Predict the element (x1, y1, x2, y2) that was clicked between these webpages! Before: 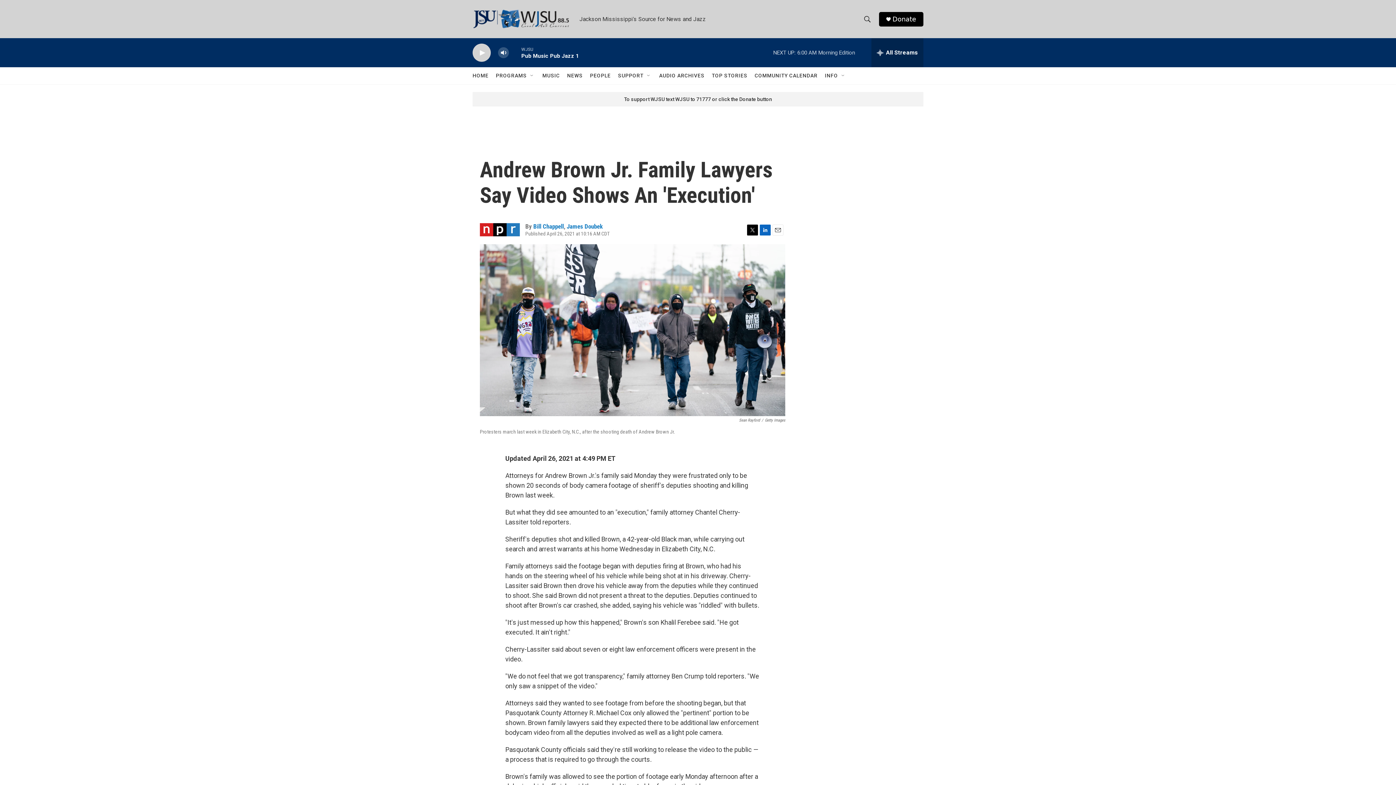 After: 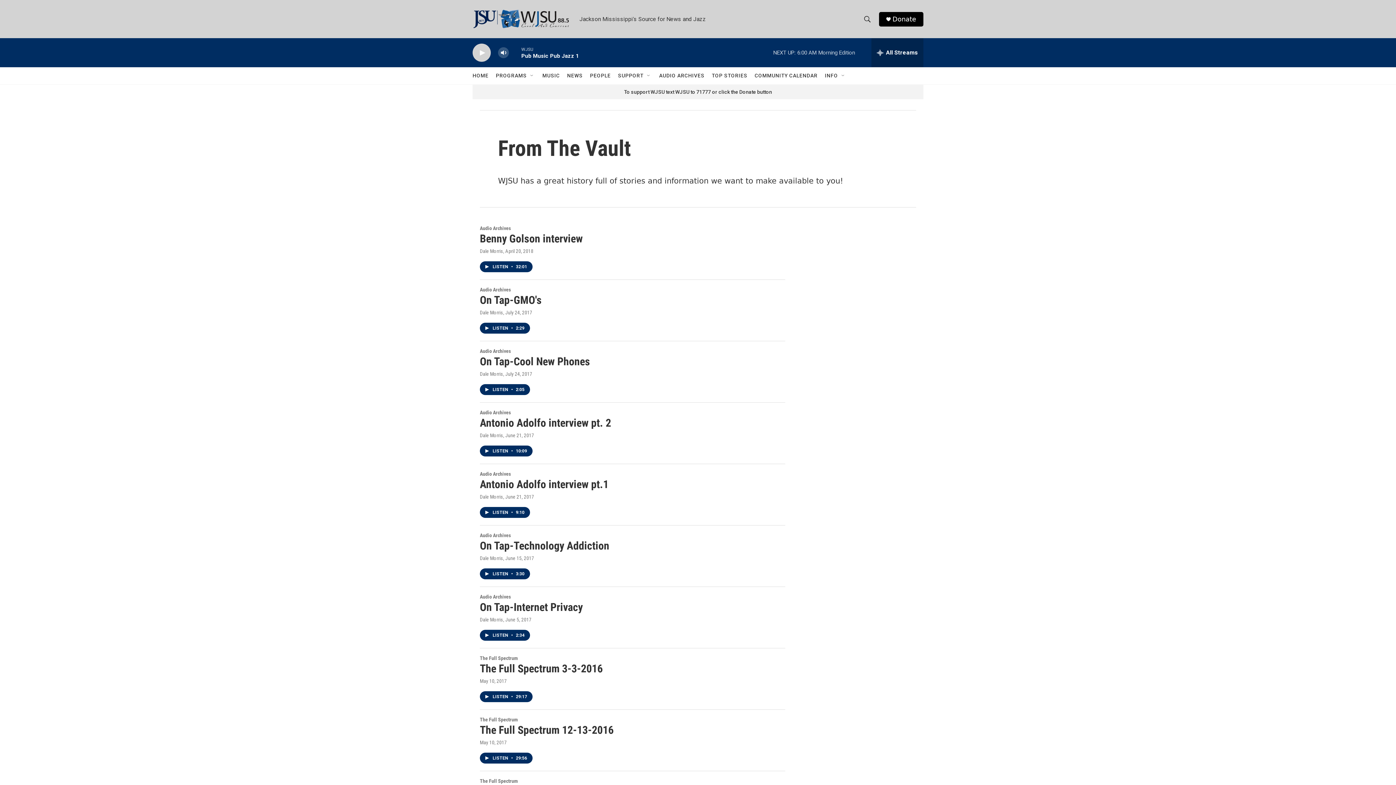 Action: label: AUDIO ARCHIVES bbox: (659, 67, 704, 84)